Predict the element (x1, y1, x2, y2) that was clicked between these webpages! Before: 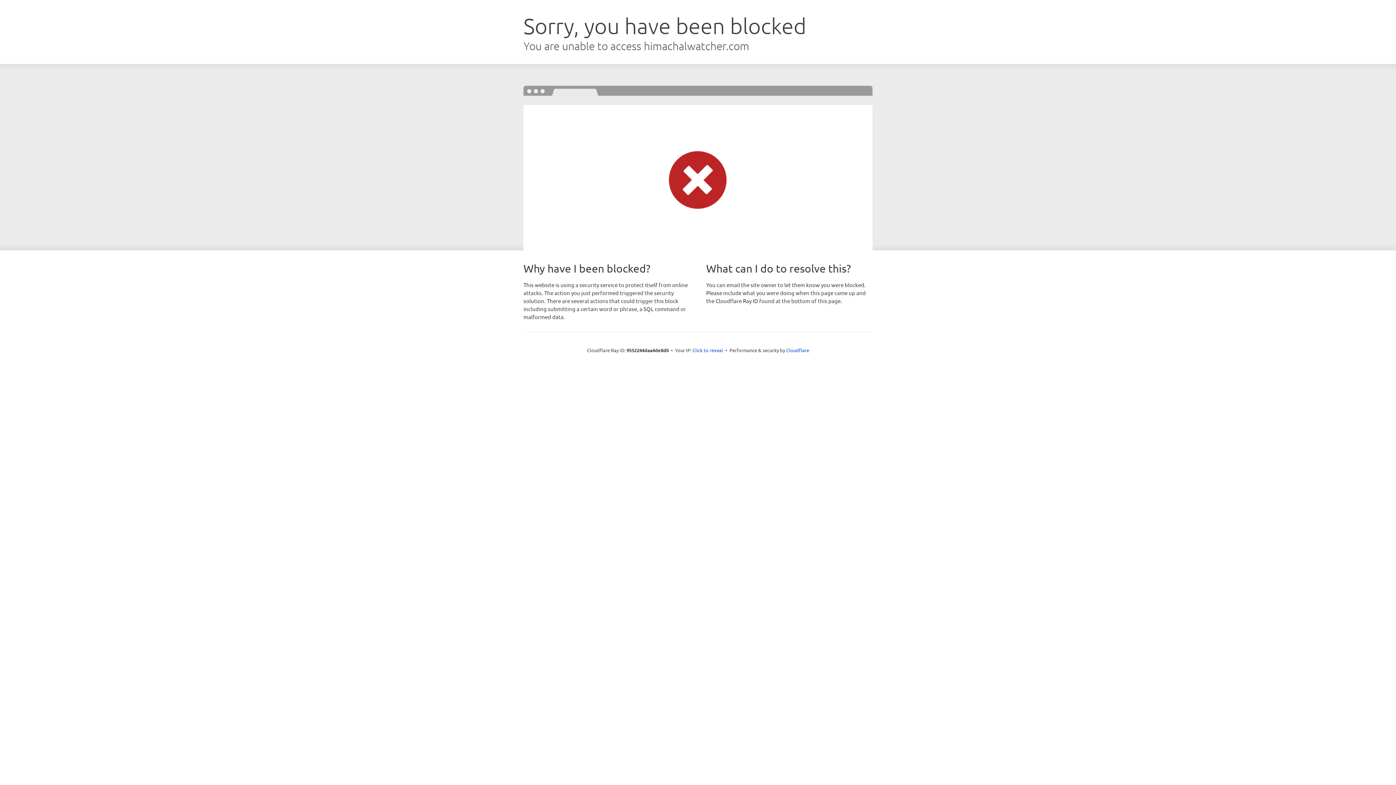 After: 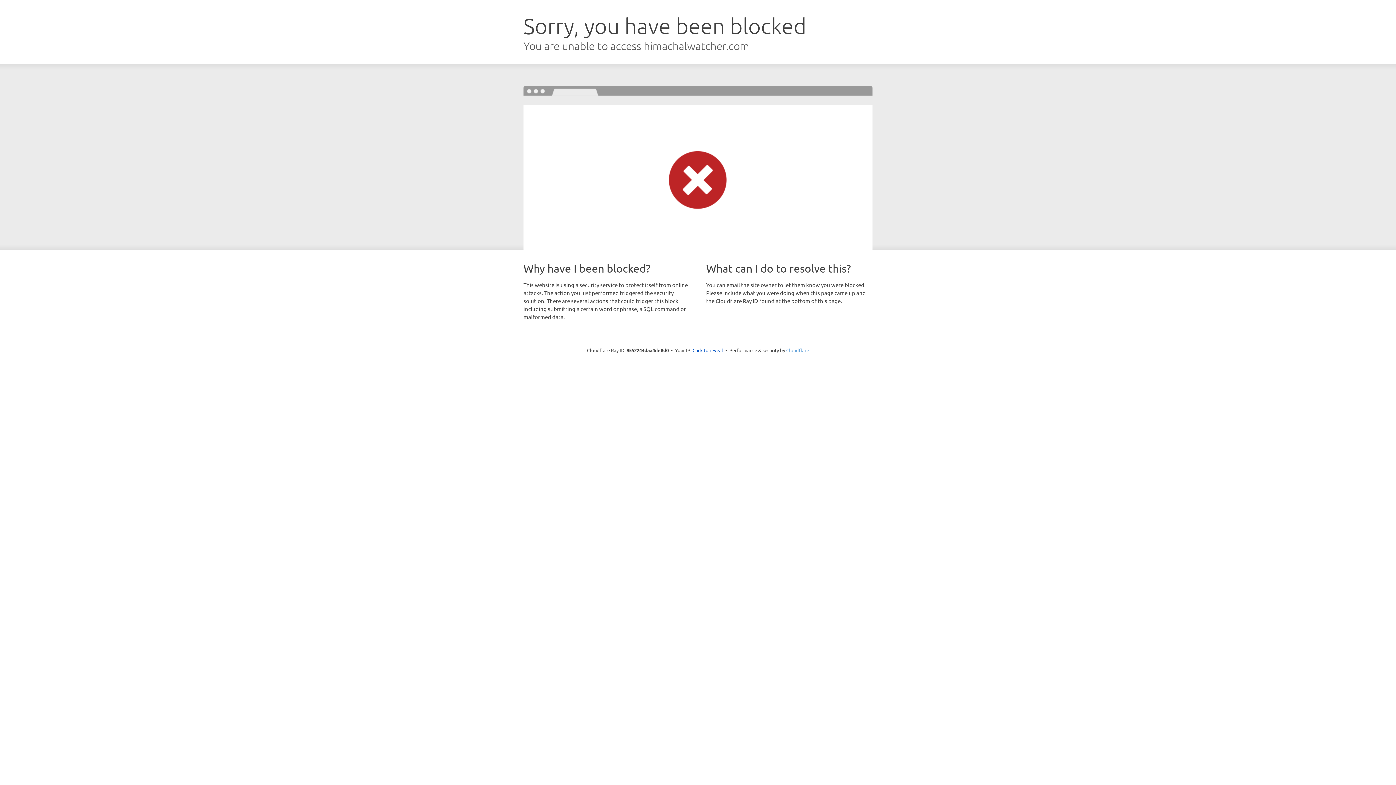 Action: bbox: (786, 347, 809, 353) label: Cloudflare